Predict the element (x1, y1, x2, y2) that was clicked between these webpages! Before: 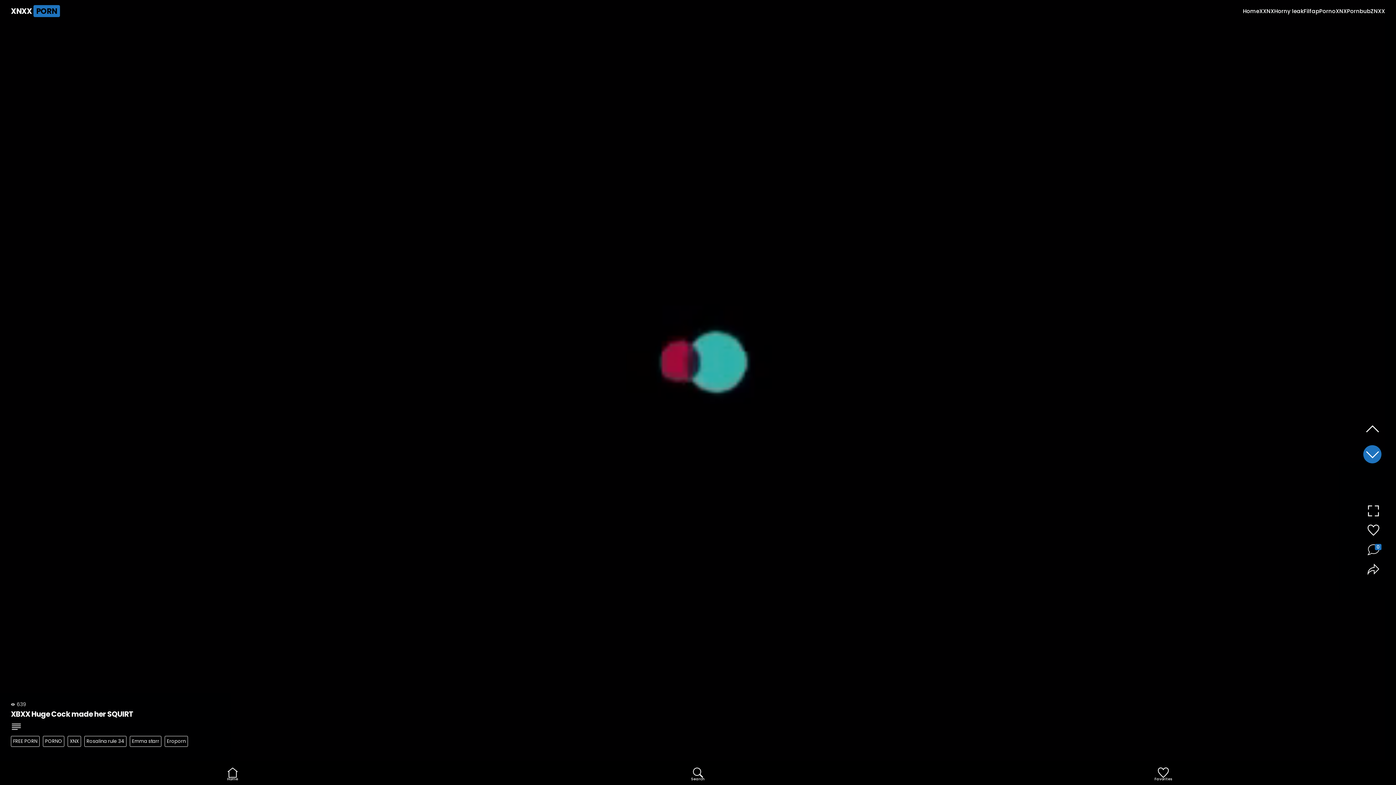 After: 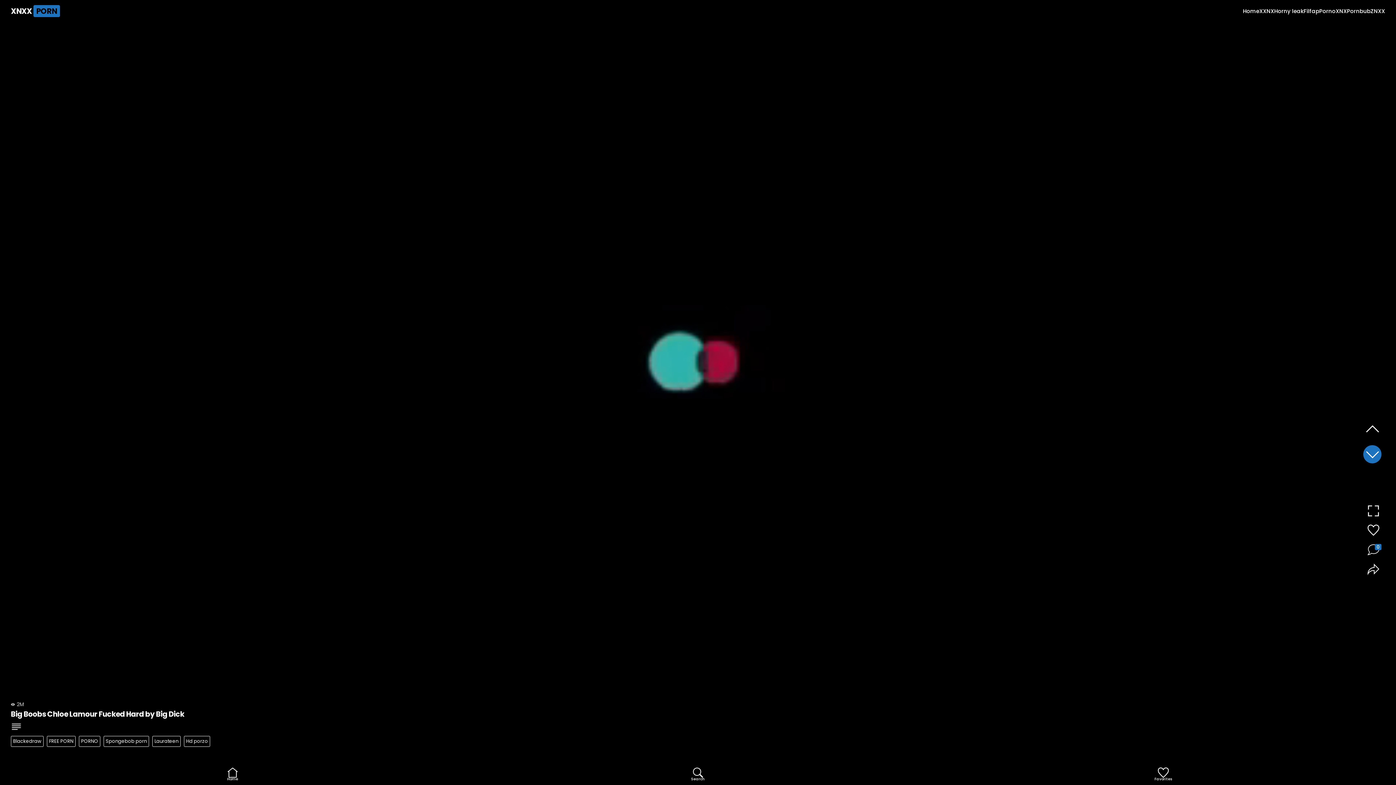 Action: bbox: (129, 736, 161, 747) label: Emma starr